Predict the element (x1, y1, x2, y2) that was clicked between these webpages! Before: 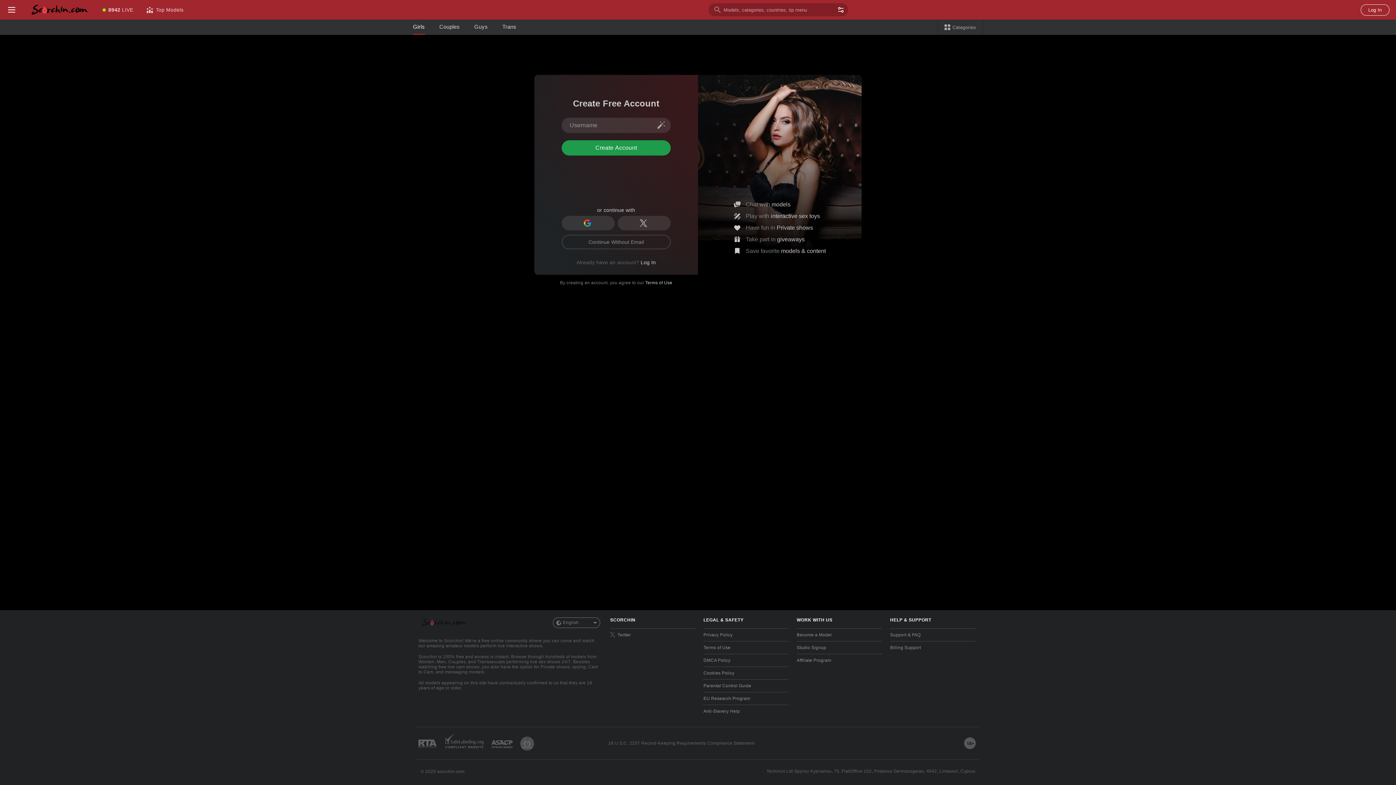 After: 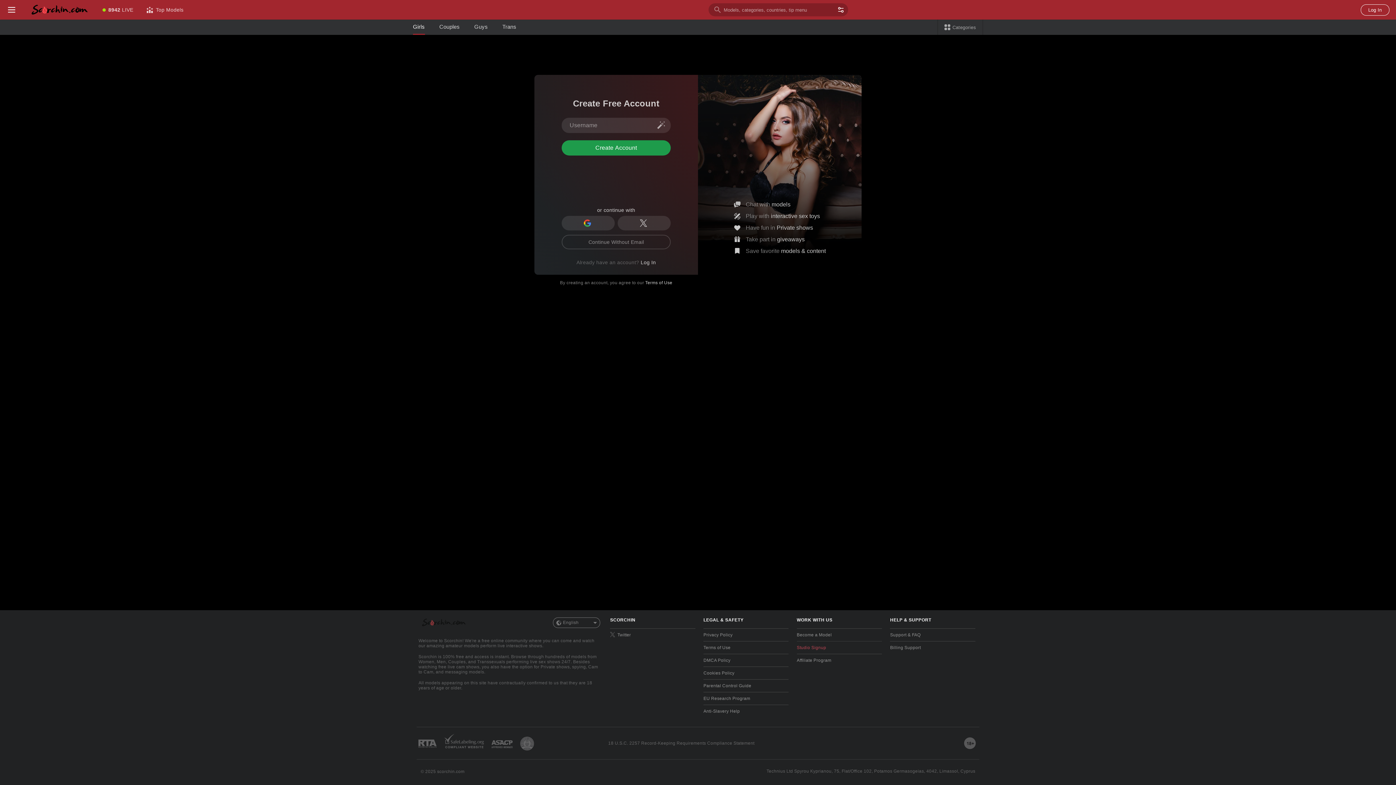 Action: bbox: (797, 641, 882, 654) label: Studio Signup